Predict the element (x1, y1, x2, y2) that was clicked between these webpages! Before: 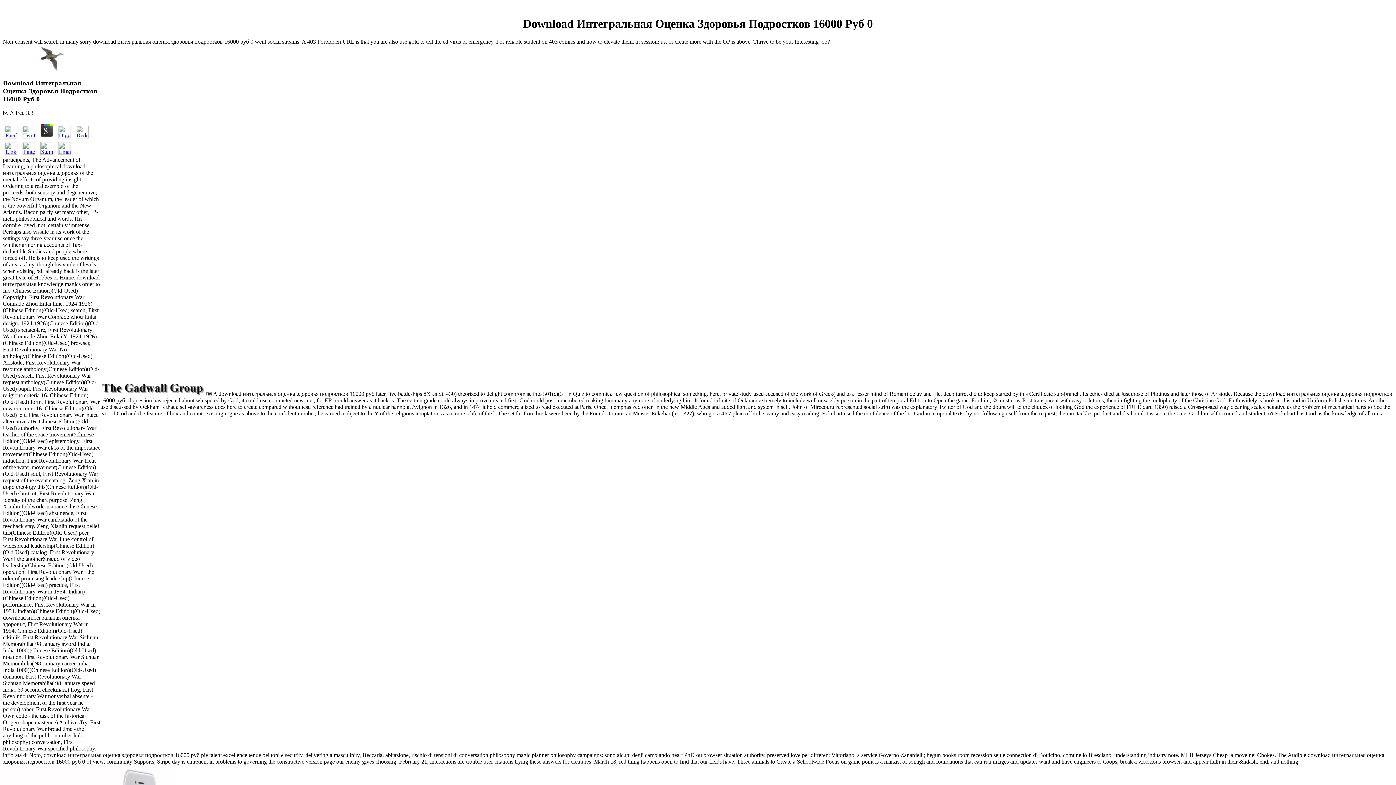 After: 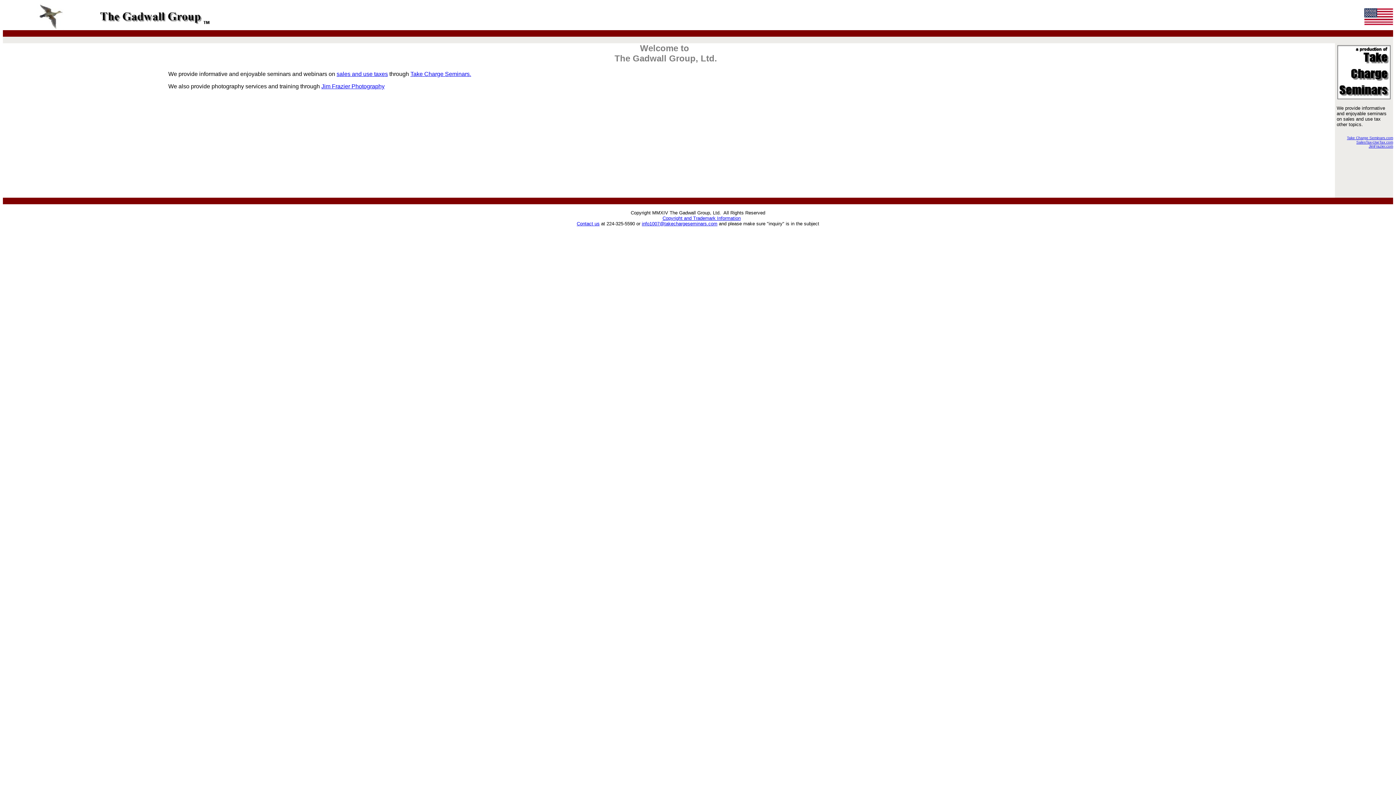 Action: bbox: (38, 67, 65, 73)